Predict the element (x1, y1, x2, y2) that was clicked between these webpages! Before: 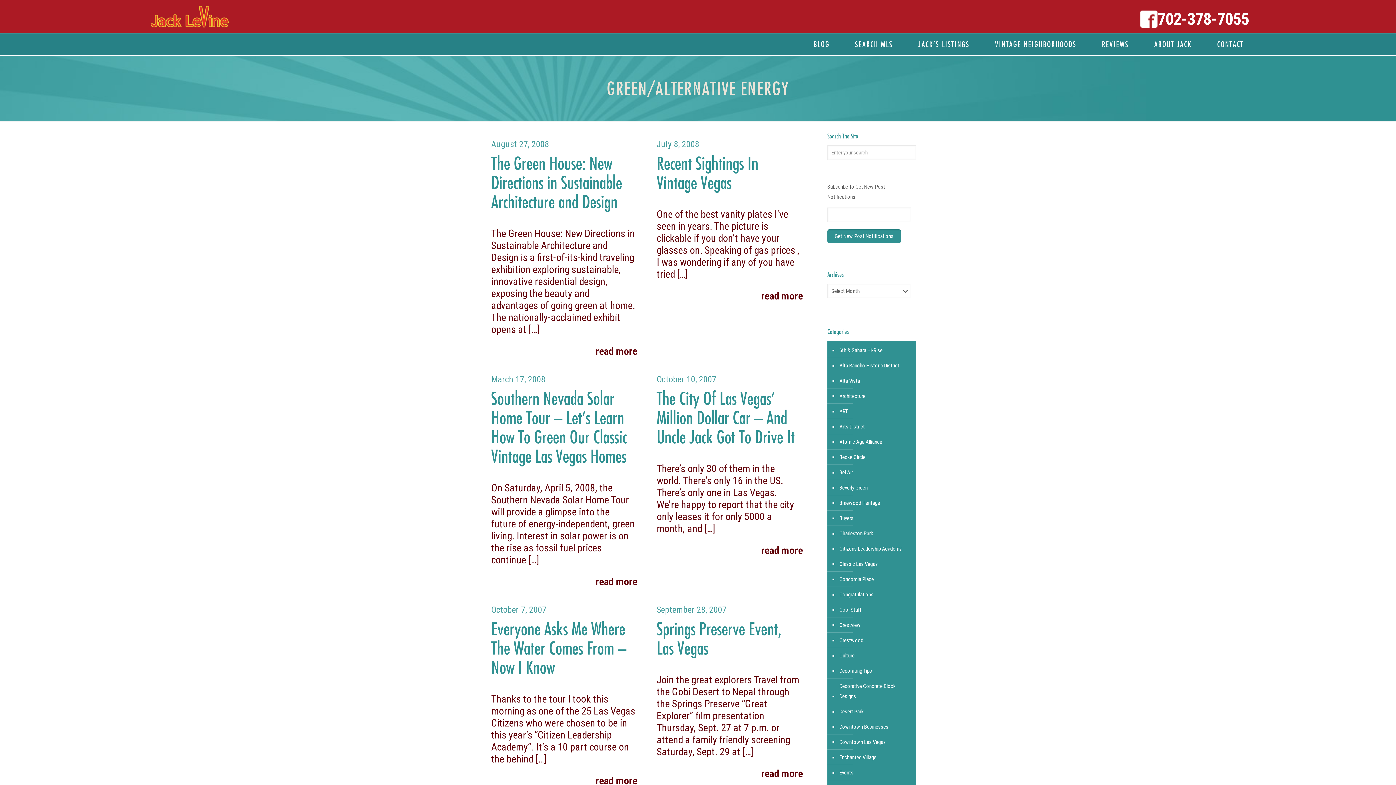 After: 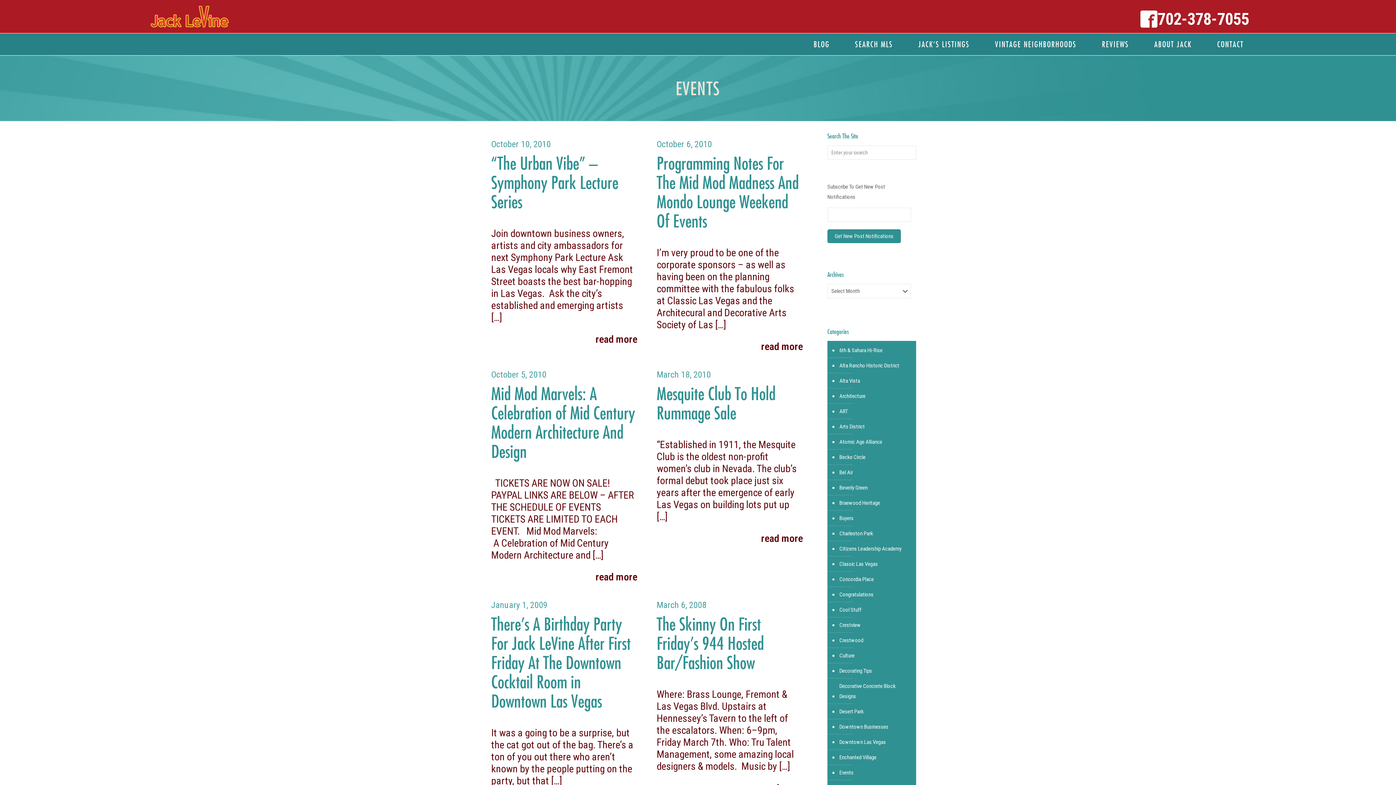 Action: bbox: (838, 765, 853, 780) label: Events